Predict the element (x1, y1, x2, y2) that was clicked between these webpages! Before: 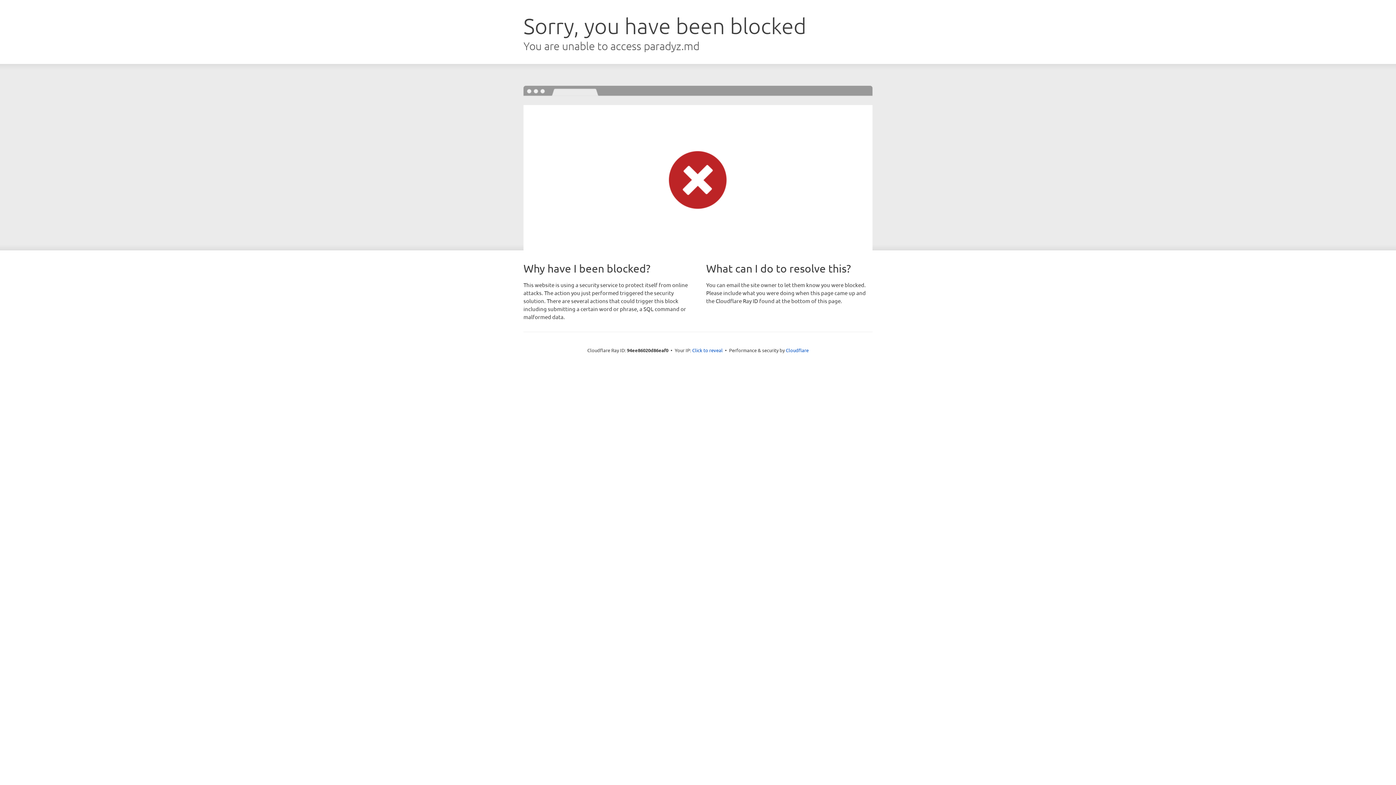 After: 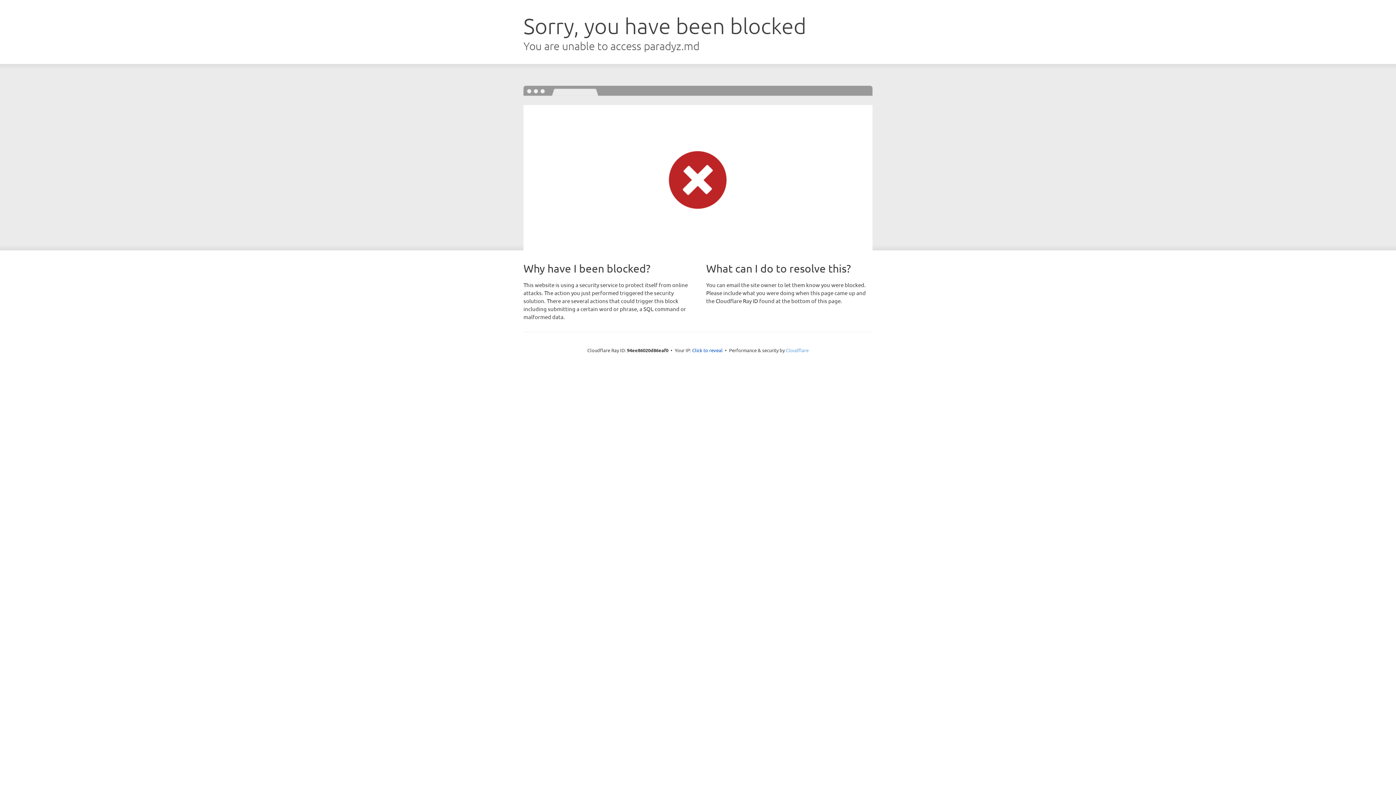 Action: bbox: (786, 347, 808, 353) label: Cloudflare